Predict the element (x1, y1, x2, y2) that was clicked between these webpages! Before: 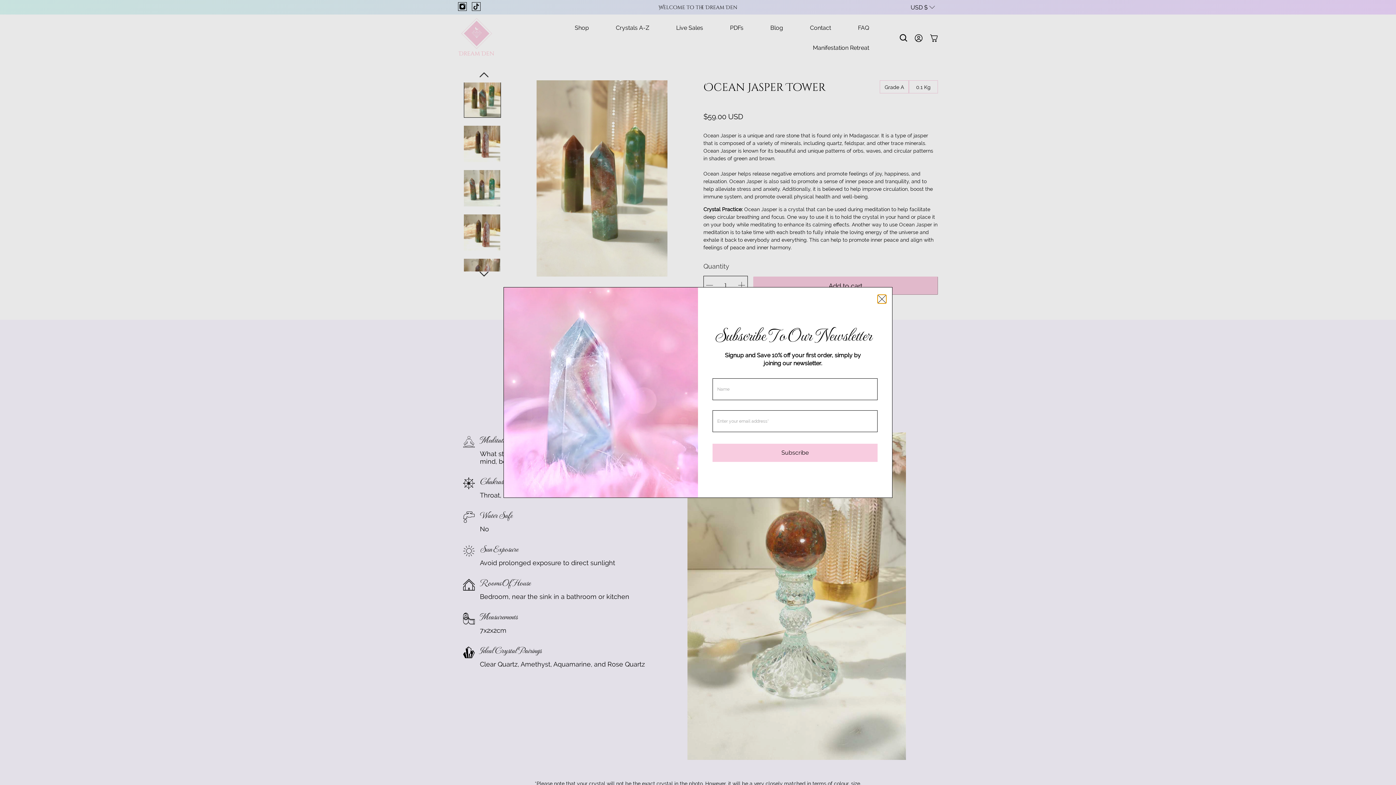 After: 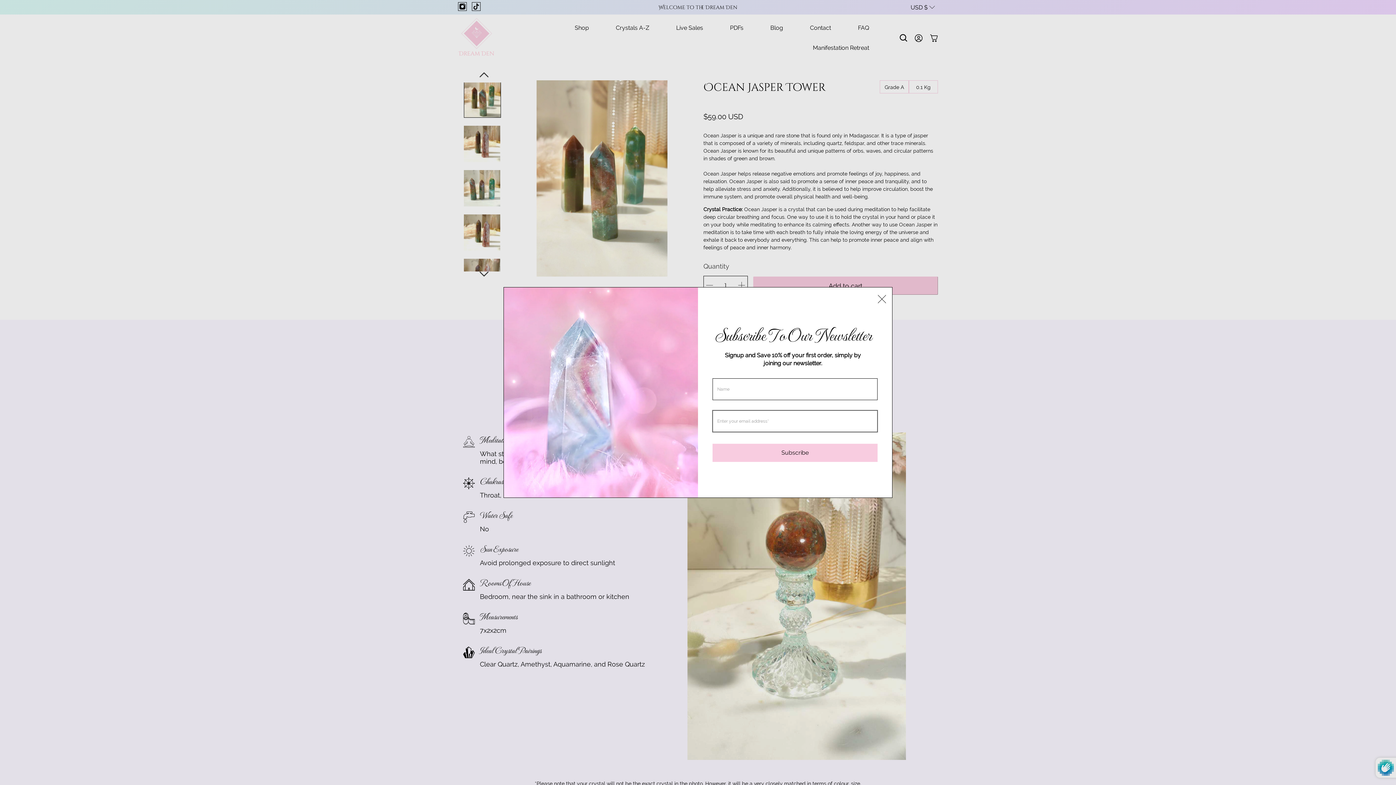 Action: bbox: (712, 444, 877, 462) label: Subscribe